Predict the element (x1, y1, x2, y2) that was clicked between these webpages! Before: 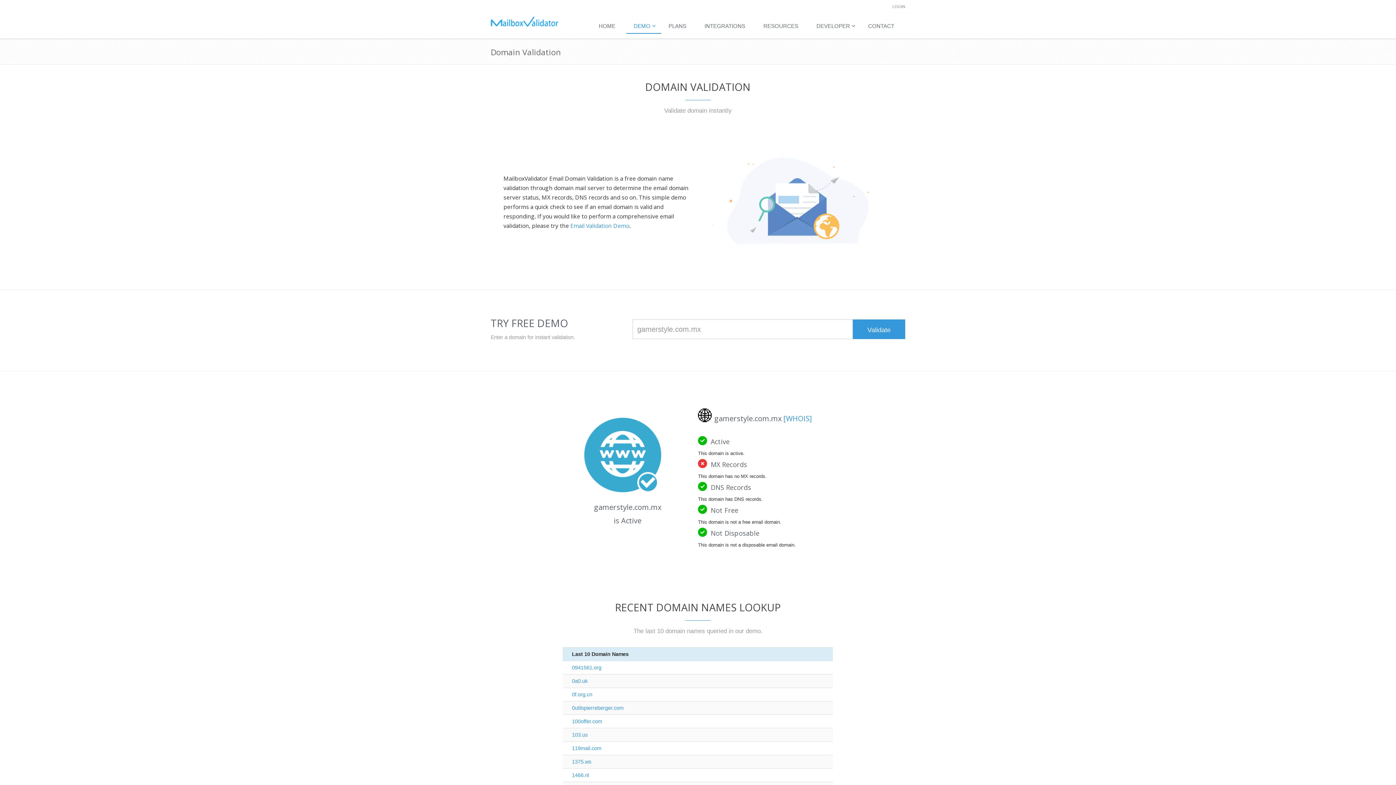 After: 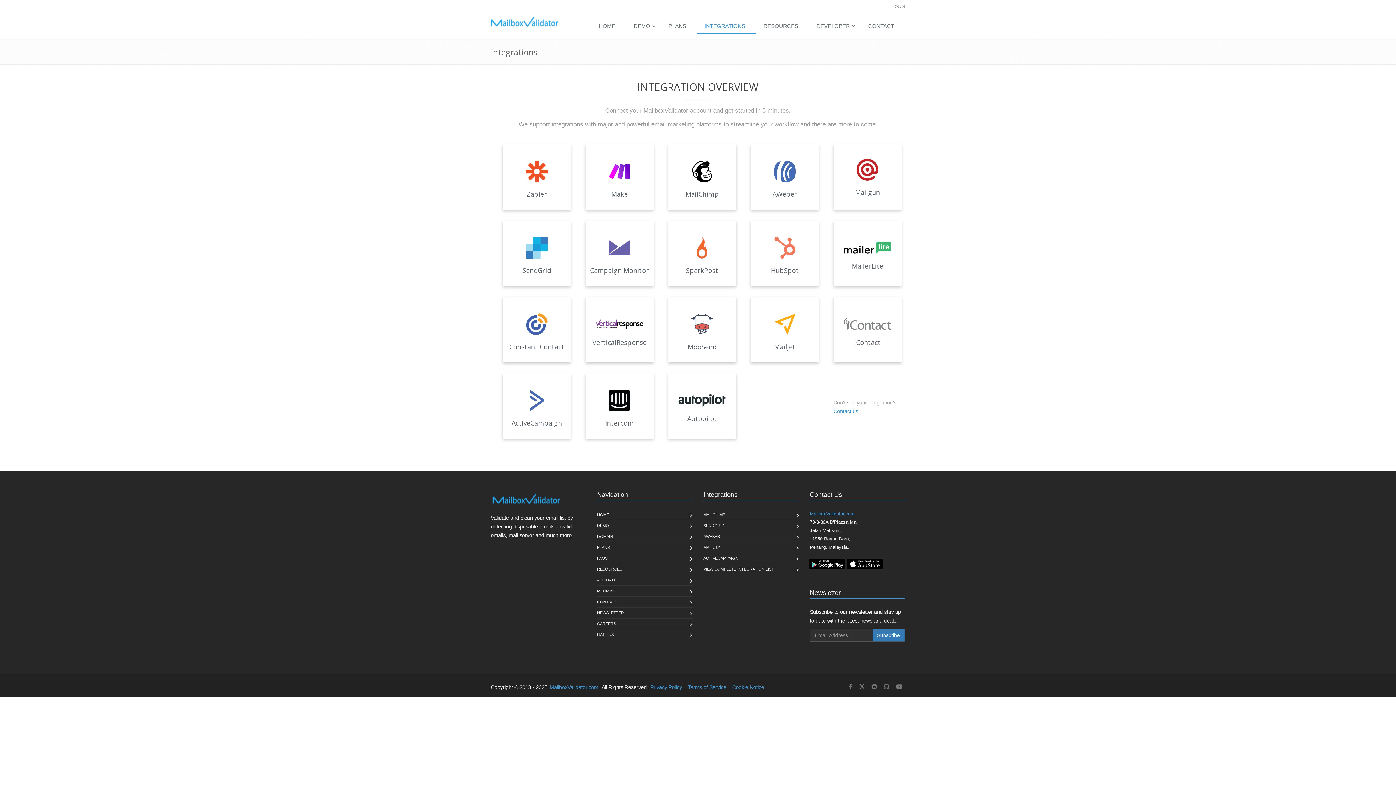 Action: bbox: (697, 19, 756, 33) label: INTEGRATIONS